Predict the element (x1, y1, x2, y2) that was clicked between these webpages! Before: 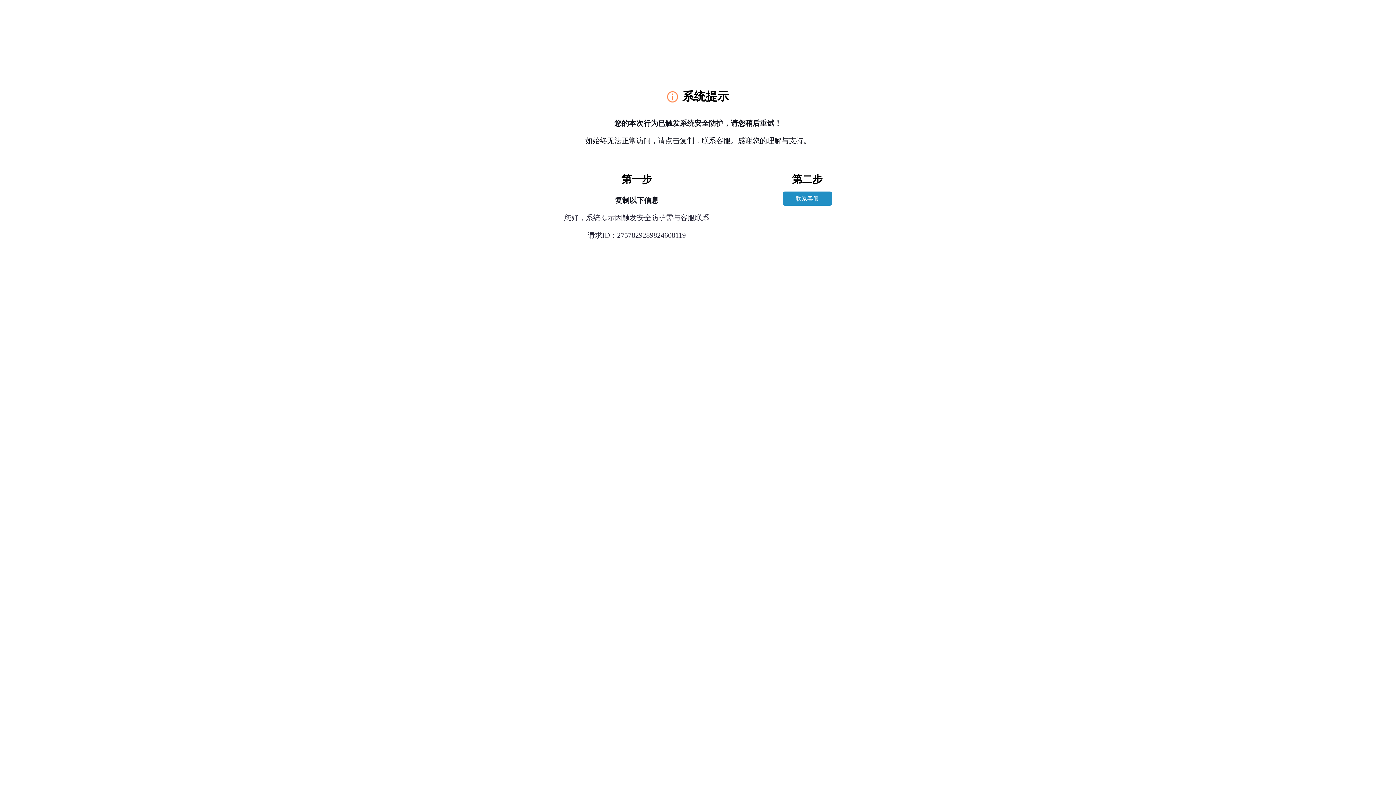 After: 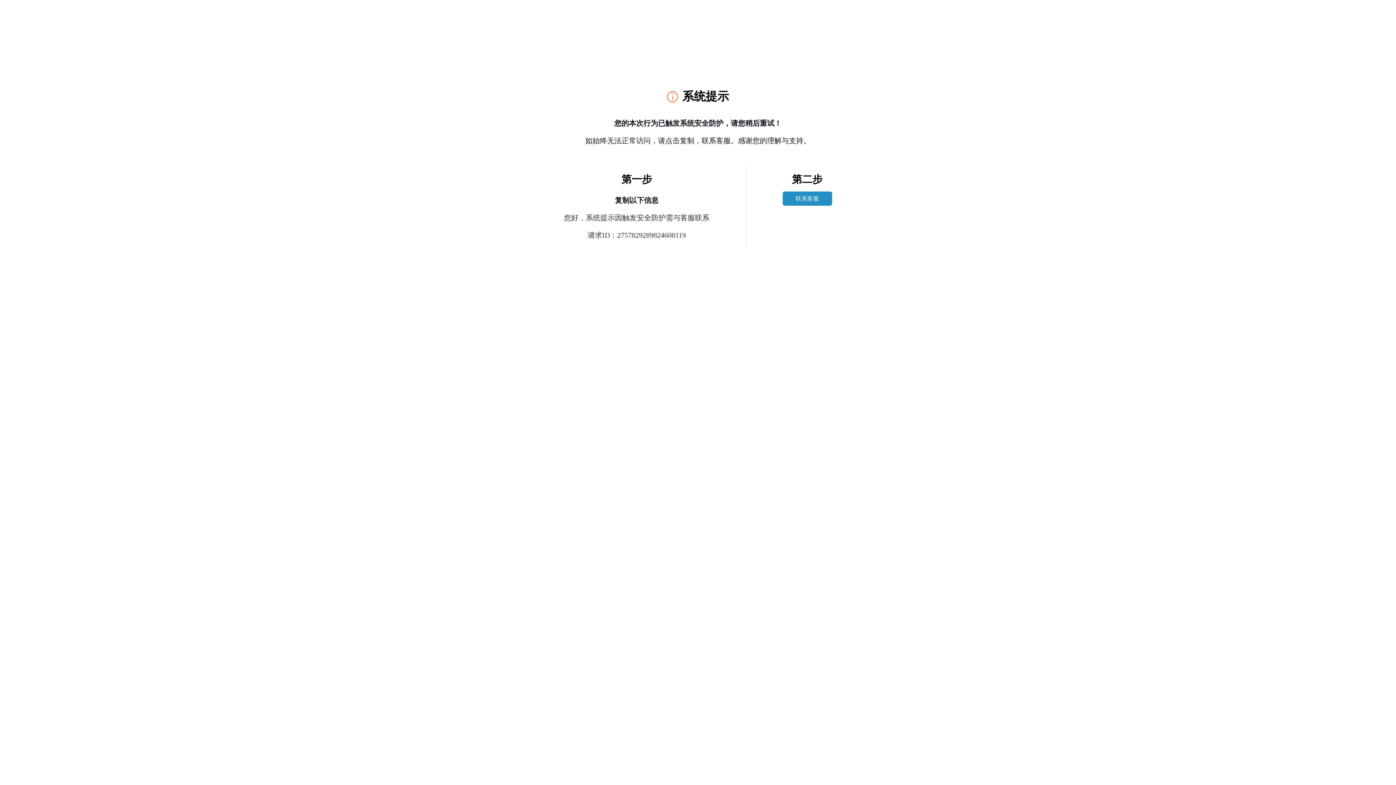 Action: bbox: (782, 191, 832, 205) label: 联系客服